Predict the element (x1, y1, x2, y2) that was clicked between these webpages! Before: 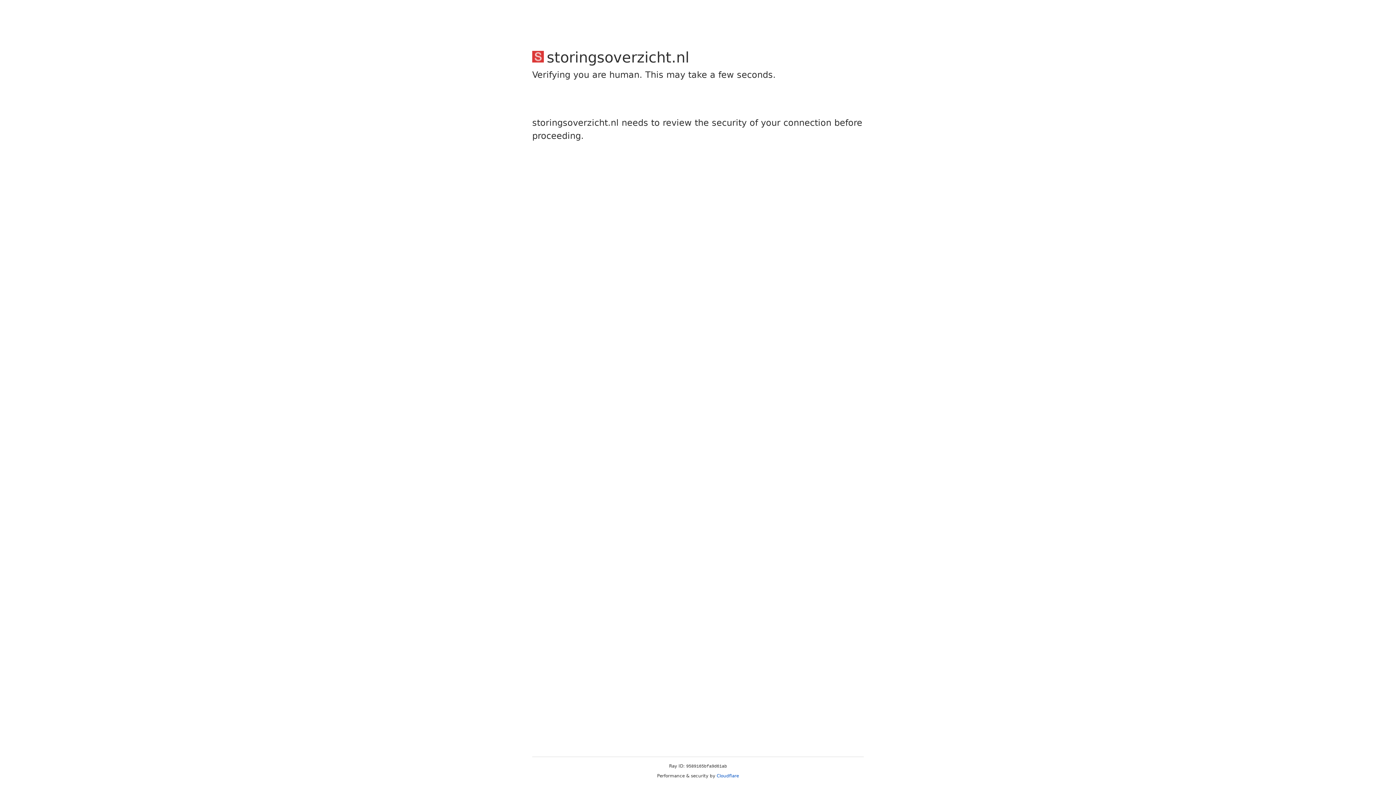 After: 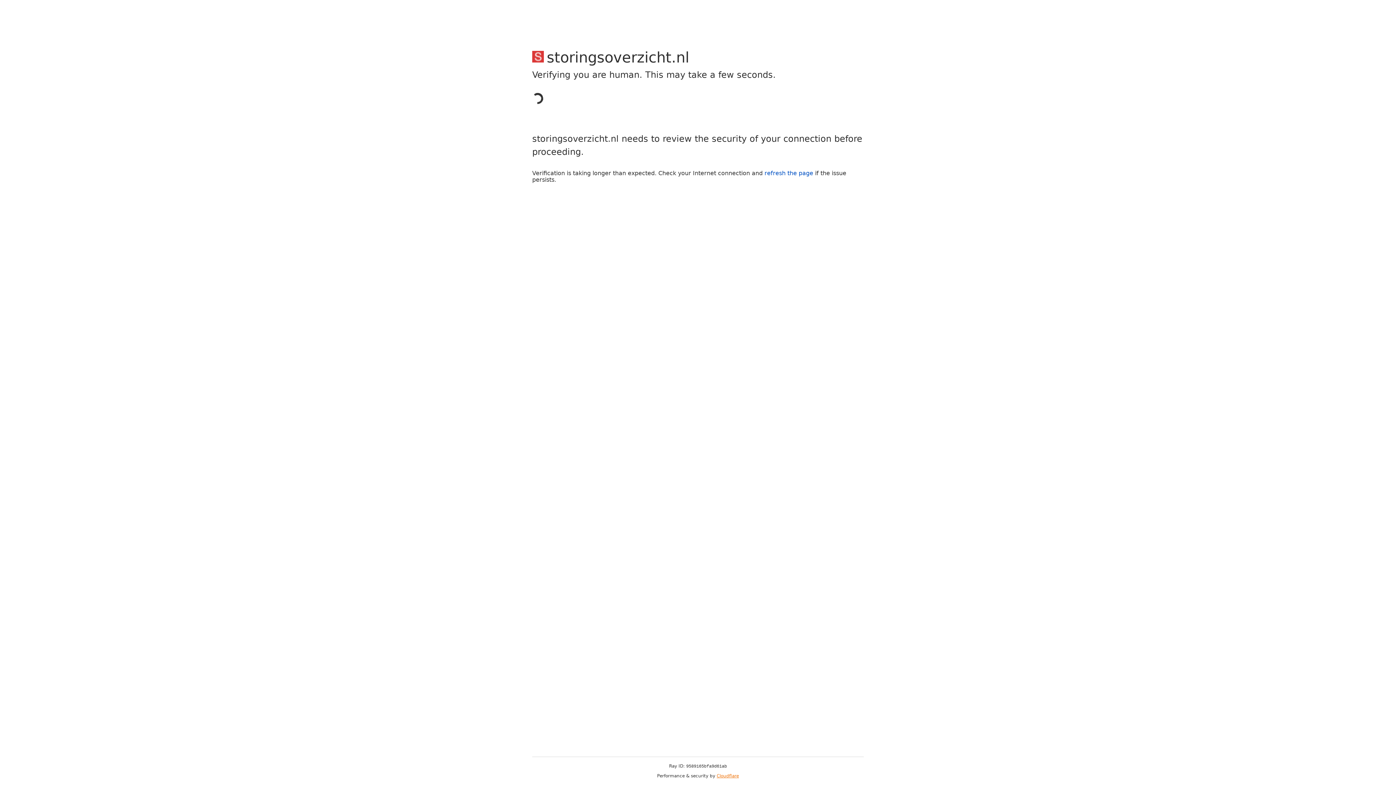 Action: bbox: (716, 773, 739, 778) label: Cloudflare